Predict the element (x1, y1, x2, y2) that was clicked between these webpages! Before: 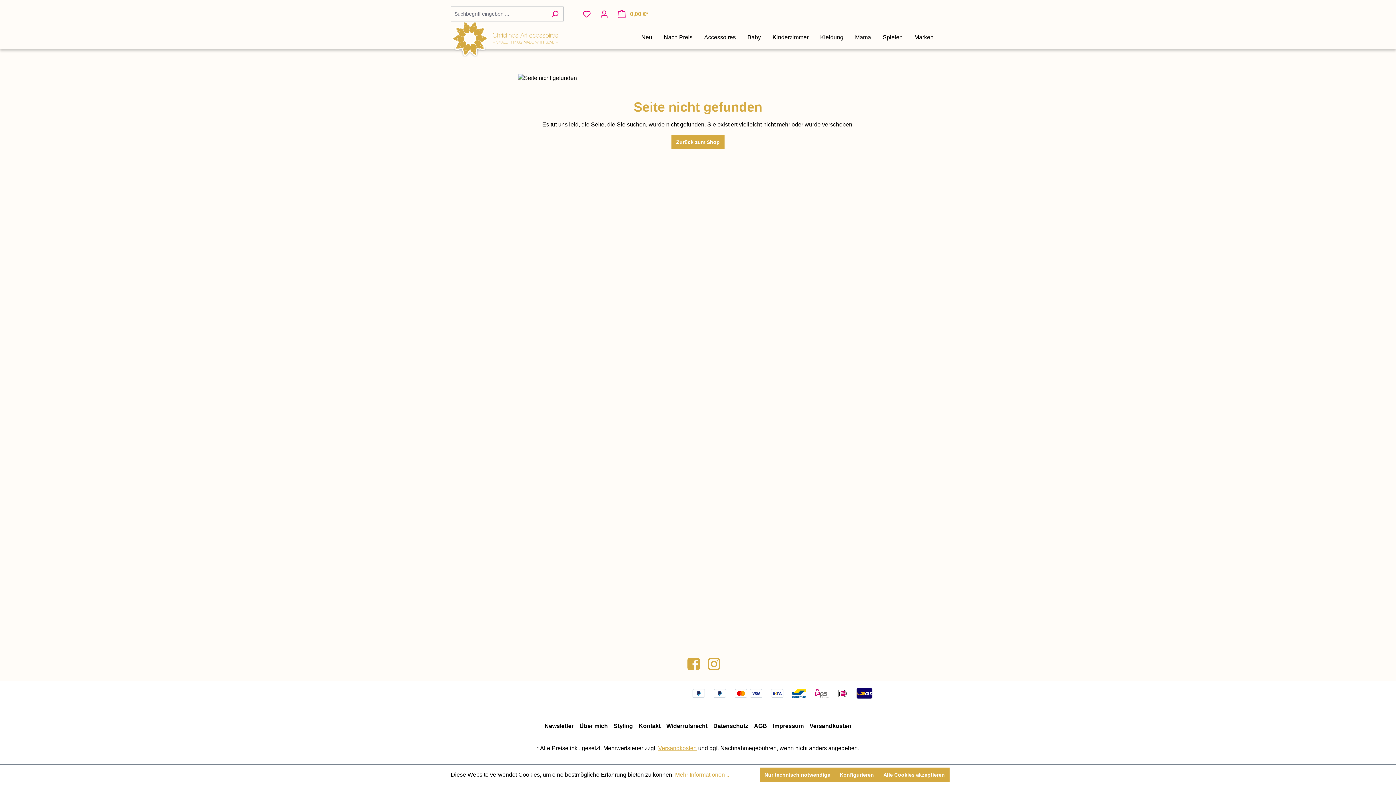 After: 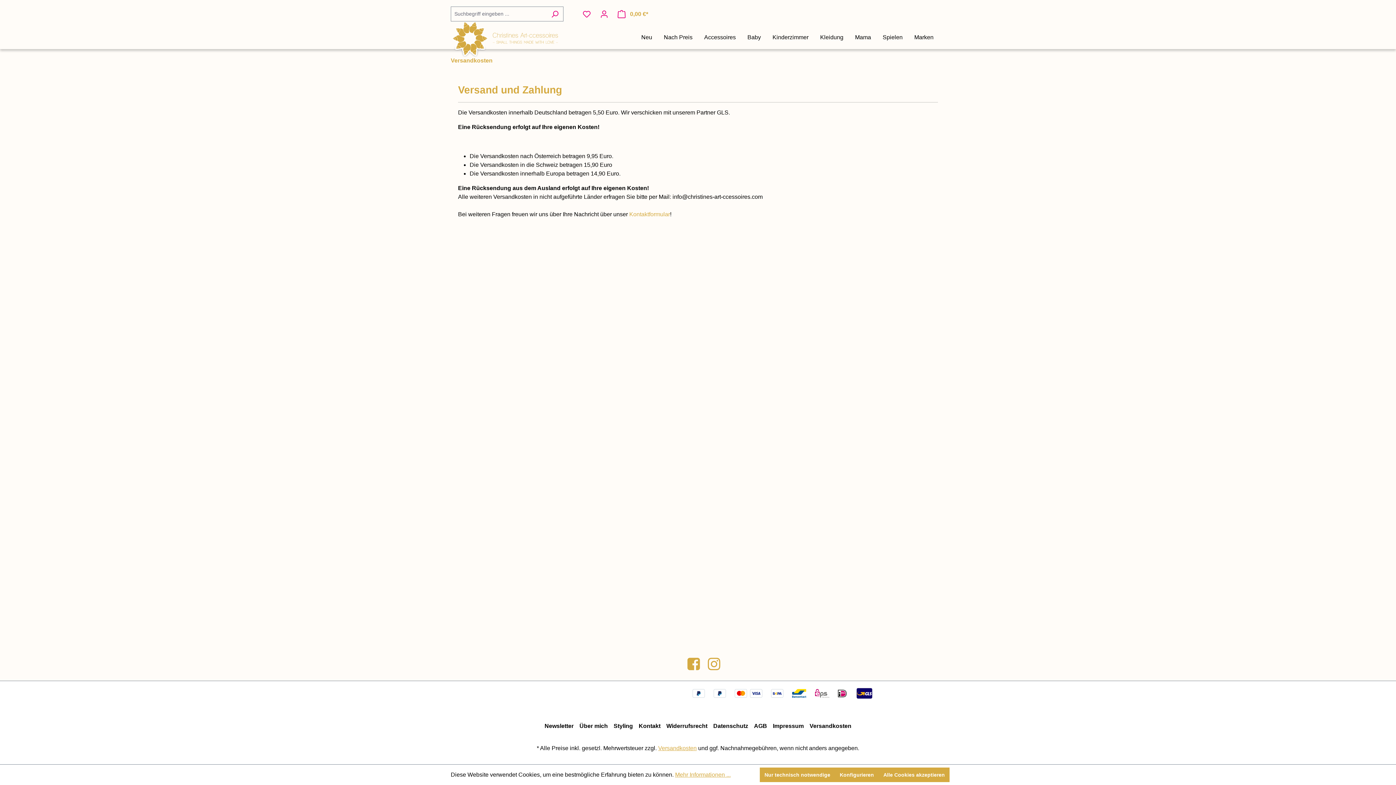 Action: label: Versandkosten bbox: (809, 720, 851, 732)